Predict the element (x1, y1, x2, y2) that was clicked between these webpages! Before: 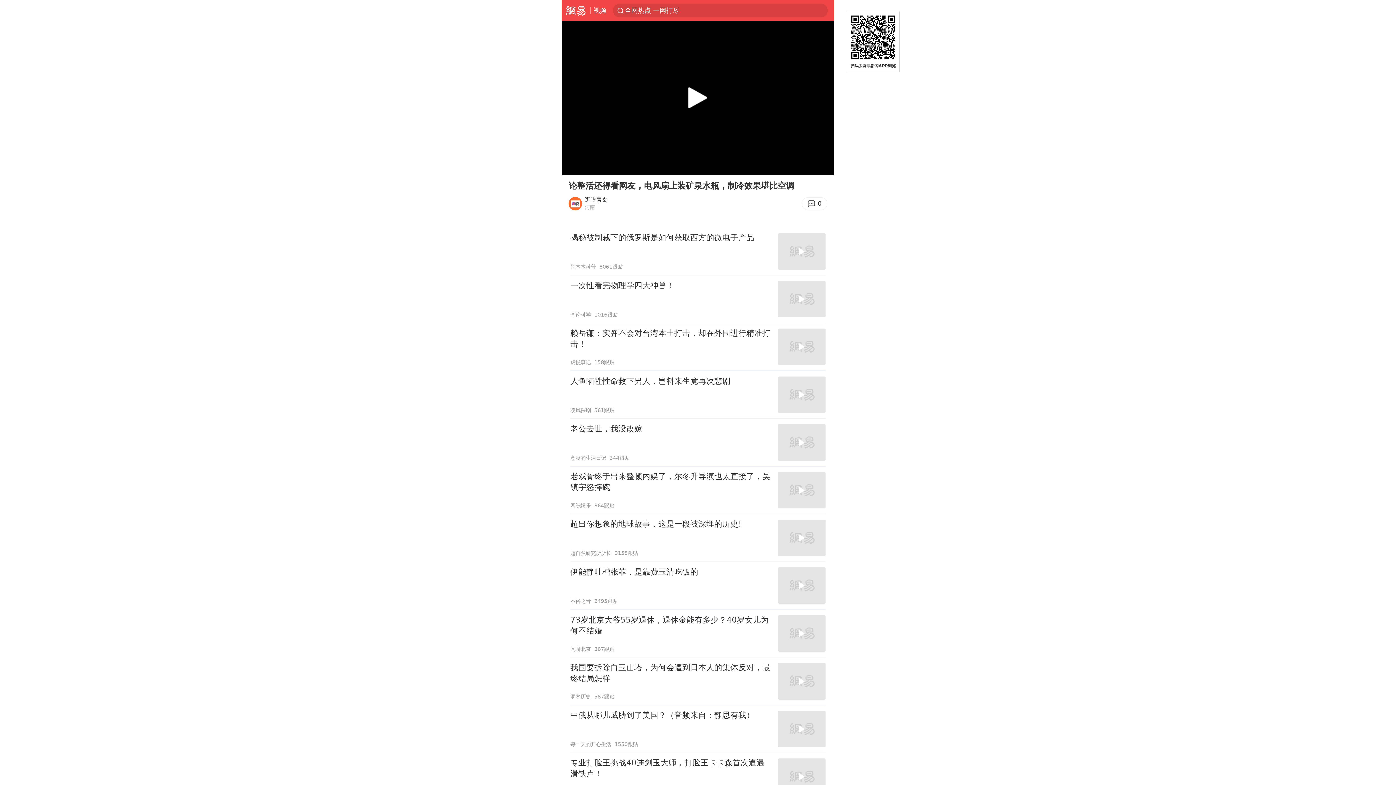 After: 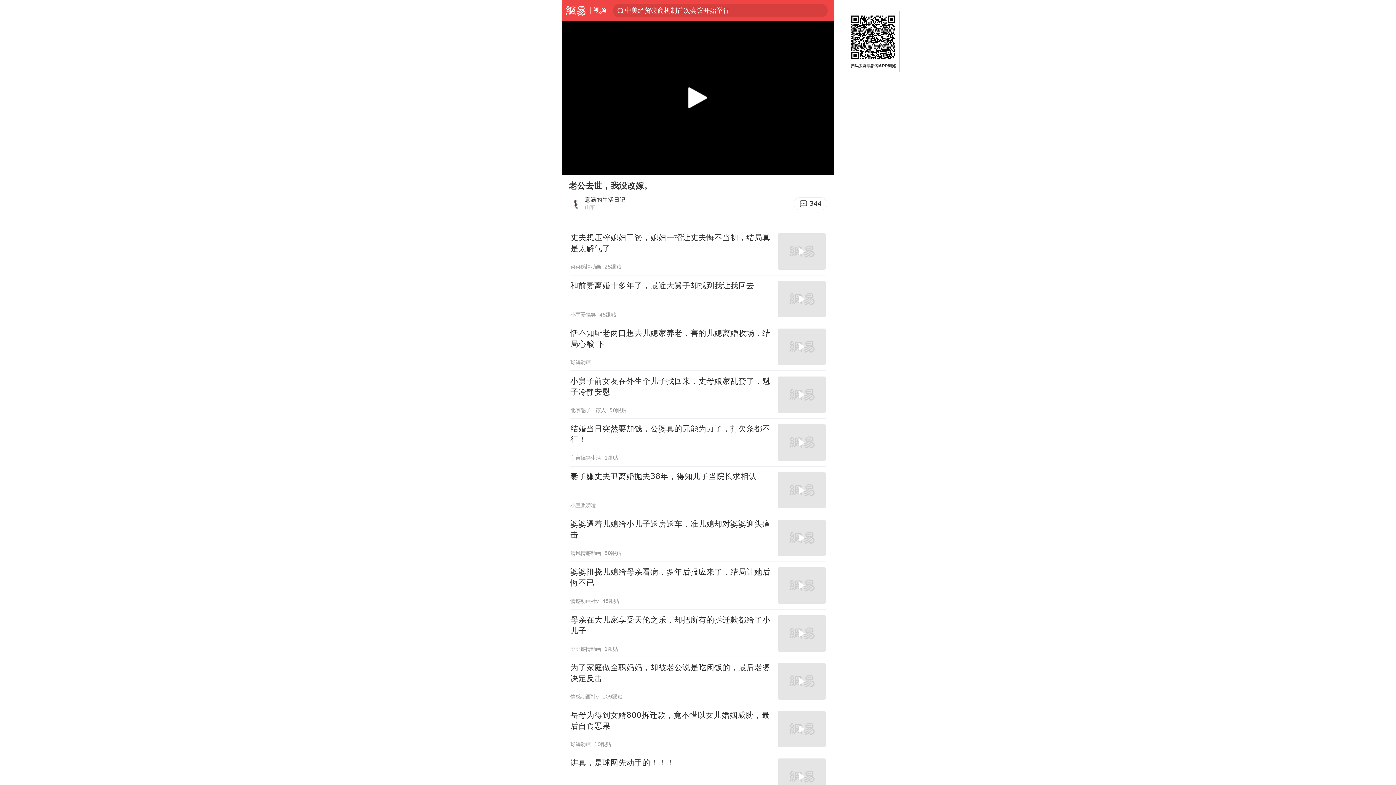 Action: bbox: (570, 419, 825, 466) label: 老公去世，我没改嫁
意涵的生活日记
344跟贴